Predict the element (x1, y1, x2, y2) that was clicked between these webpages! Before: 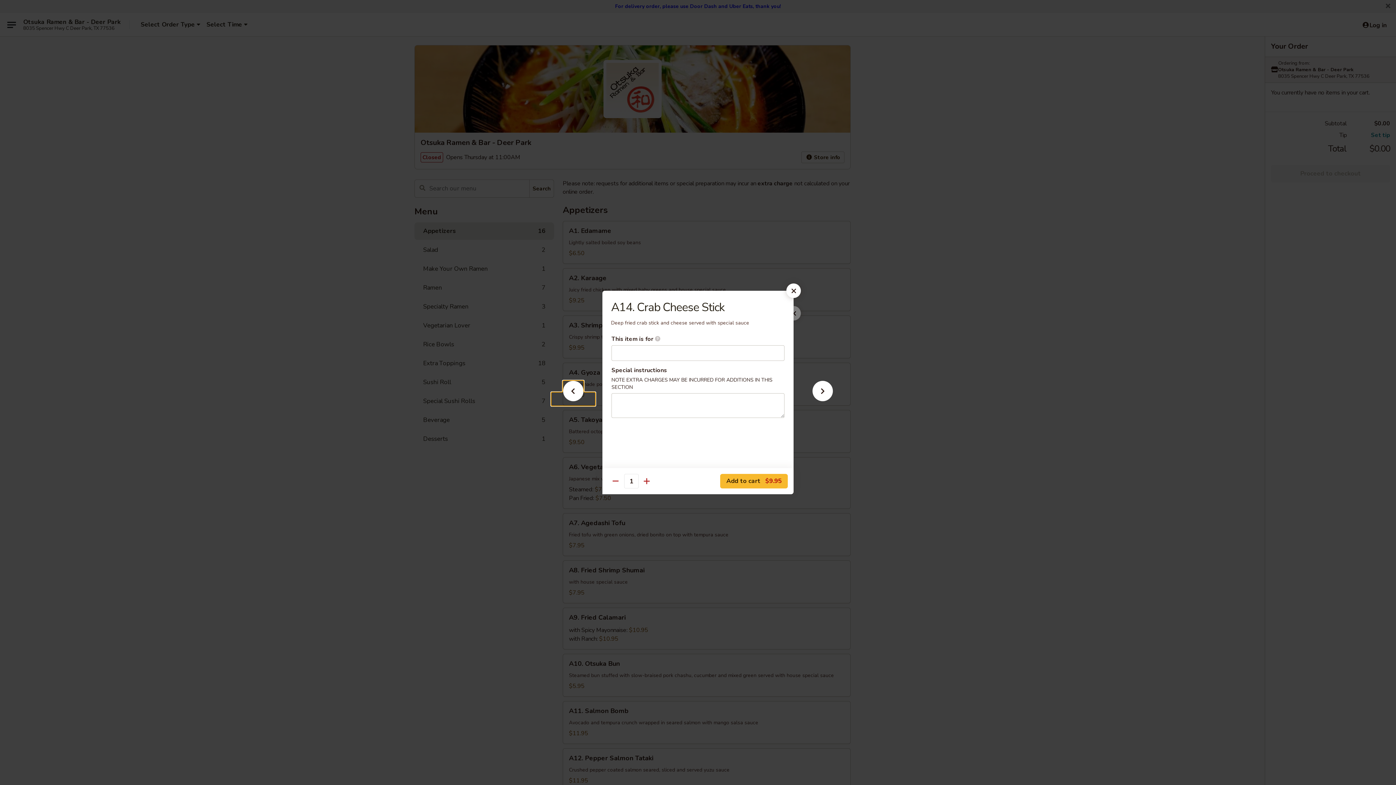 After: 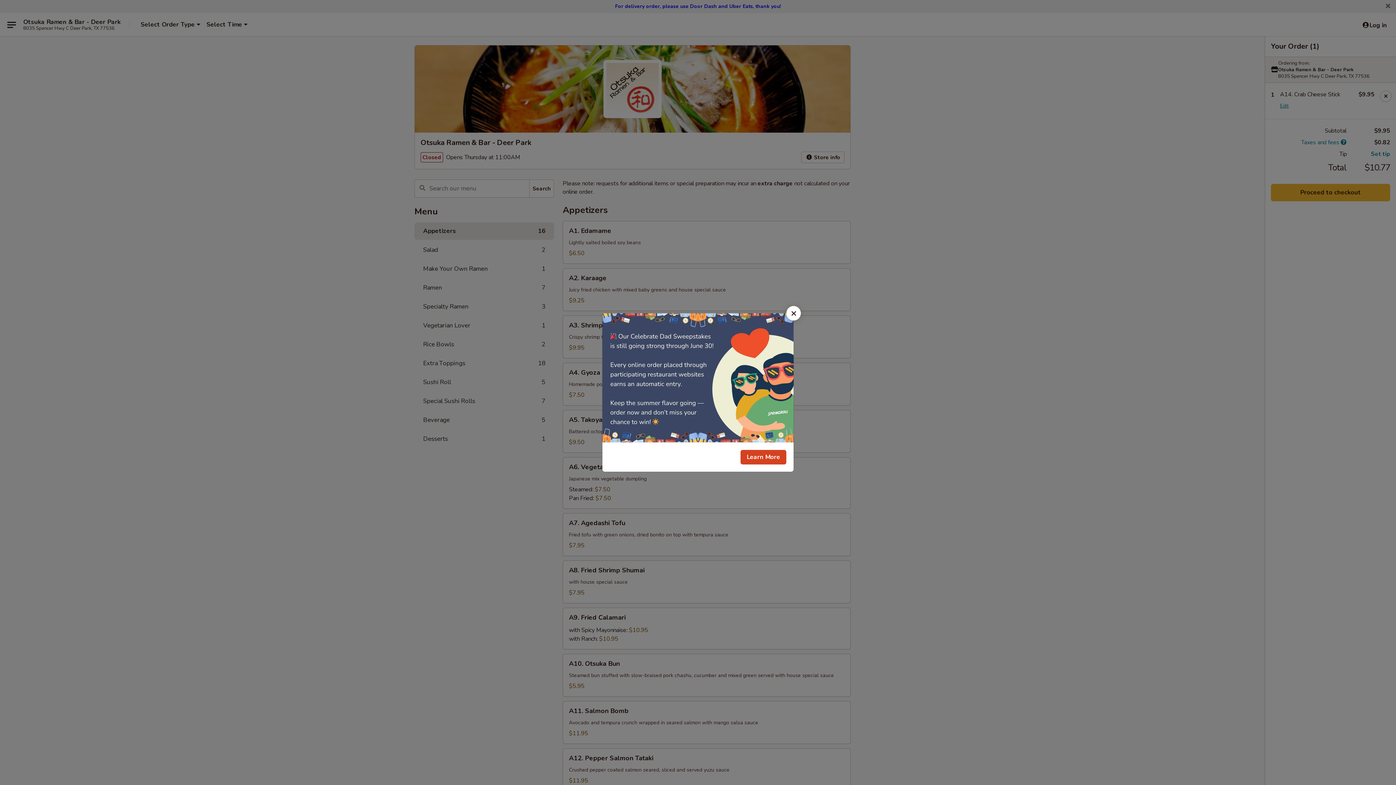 Action: bbox: (720, 474, 788, 488) label: Add to cart $9.95